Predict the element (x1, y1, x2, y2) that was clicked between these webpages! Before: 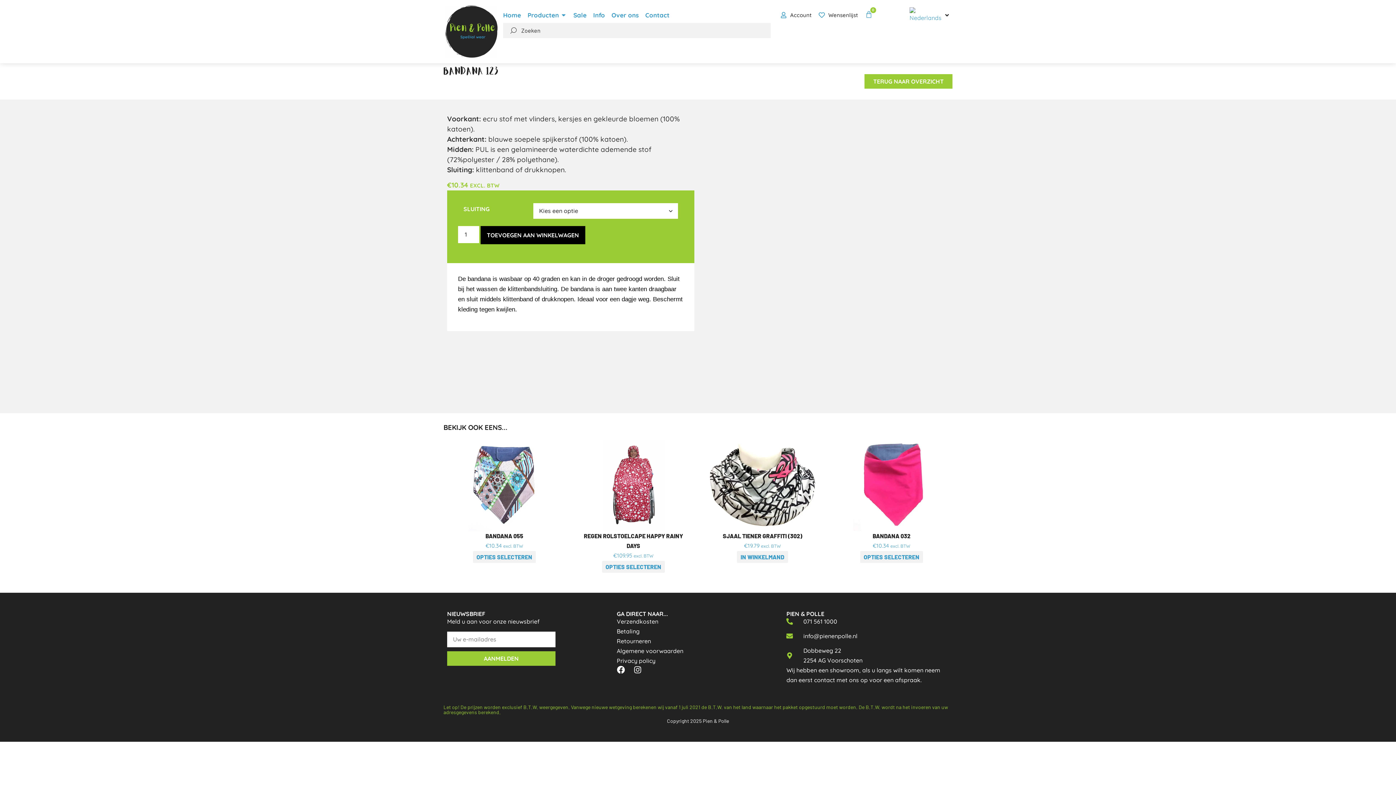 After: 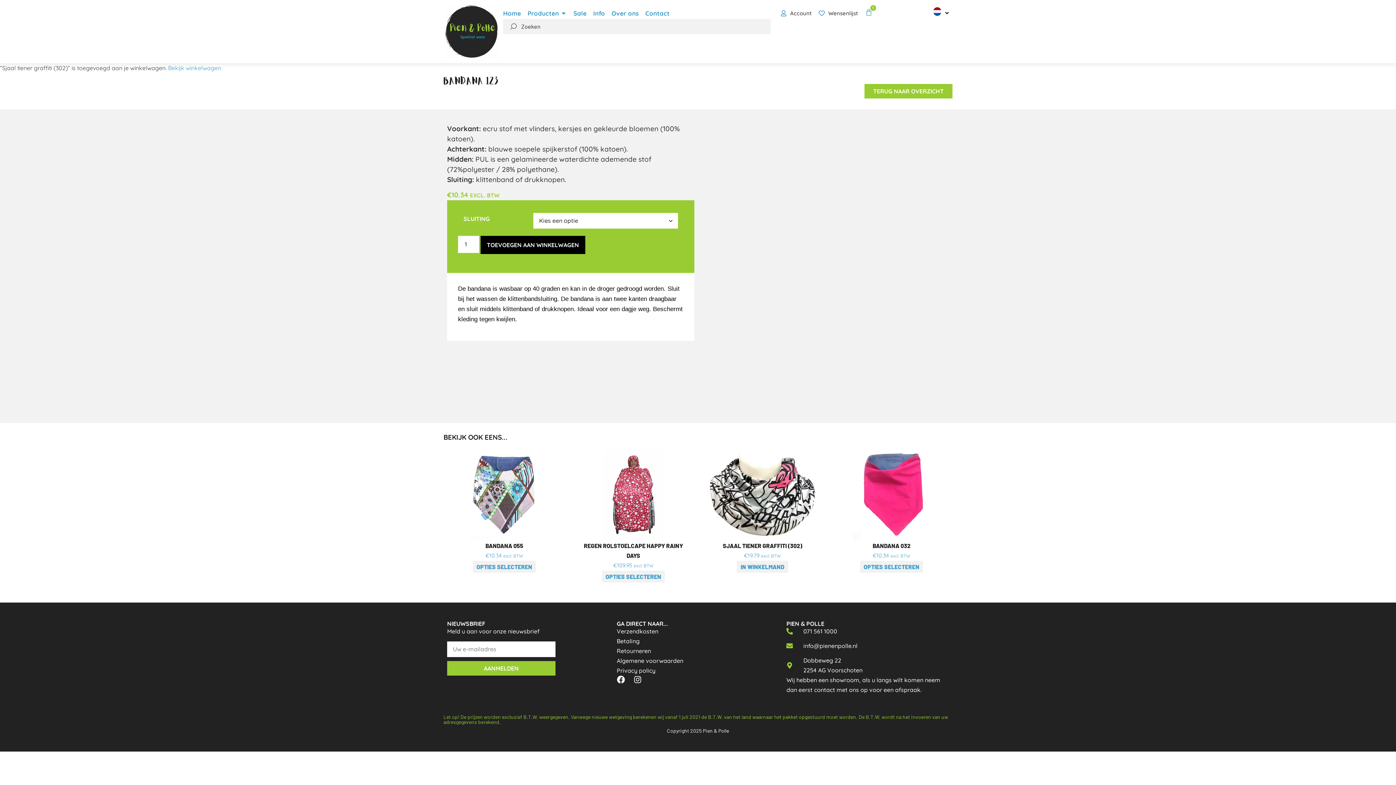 Action: bbox: (737, 551, 788, 563) label: Toevoegen aan winkelwagen: “Sjaal tiener graffiti (302)“